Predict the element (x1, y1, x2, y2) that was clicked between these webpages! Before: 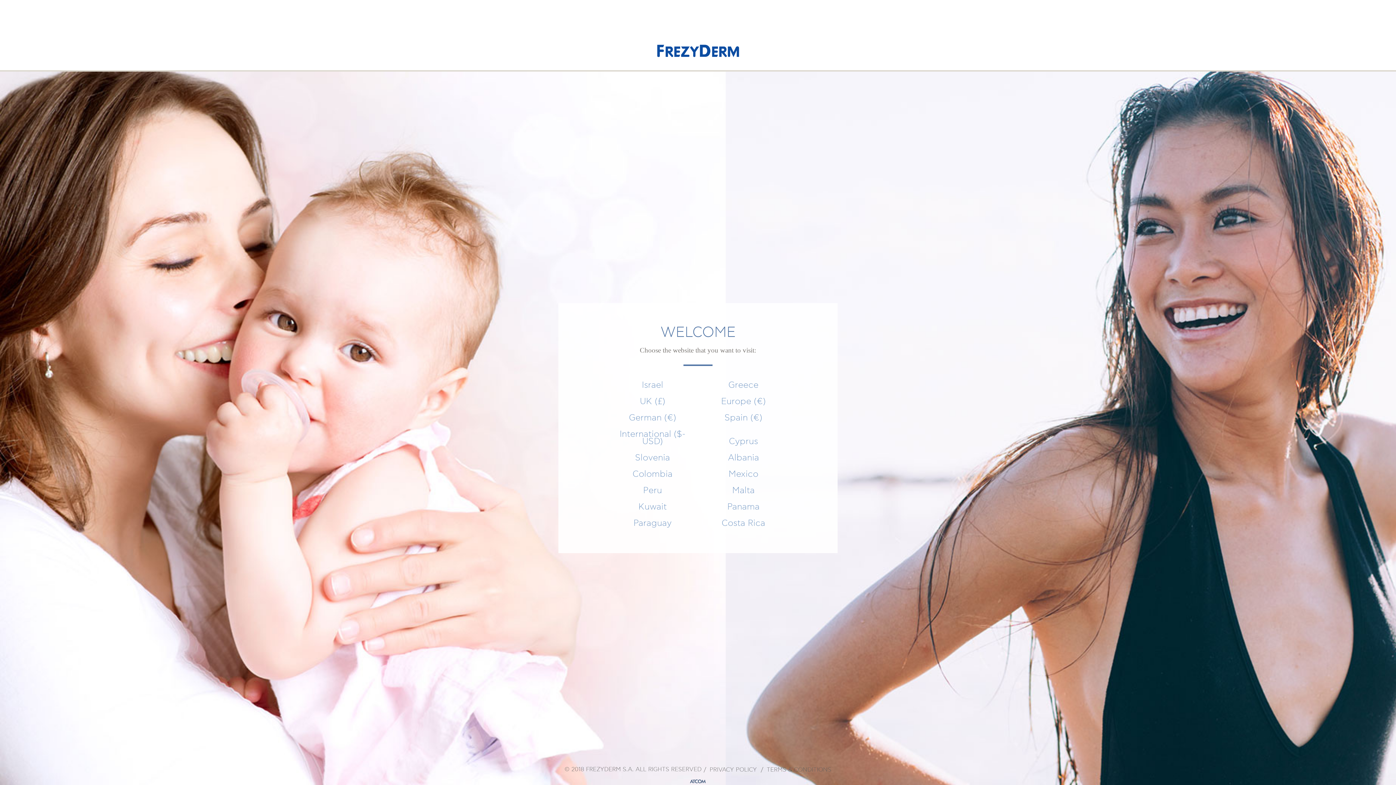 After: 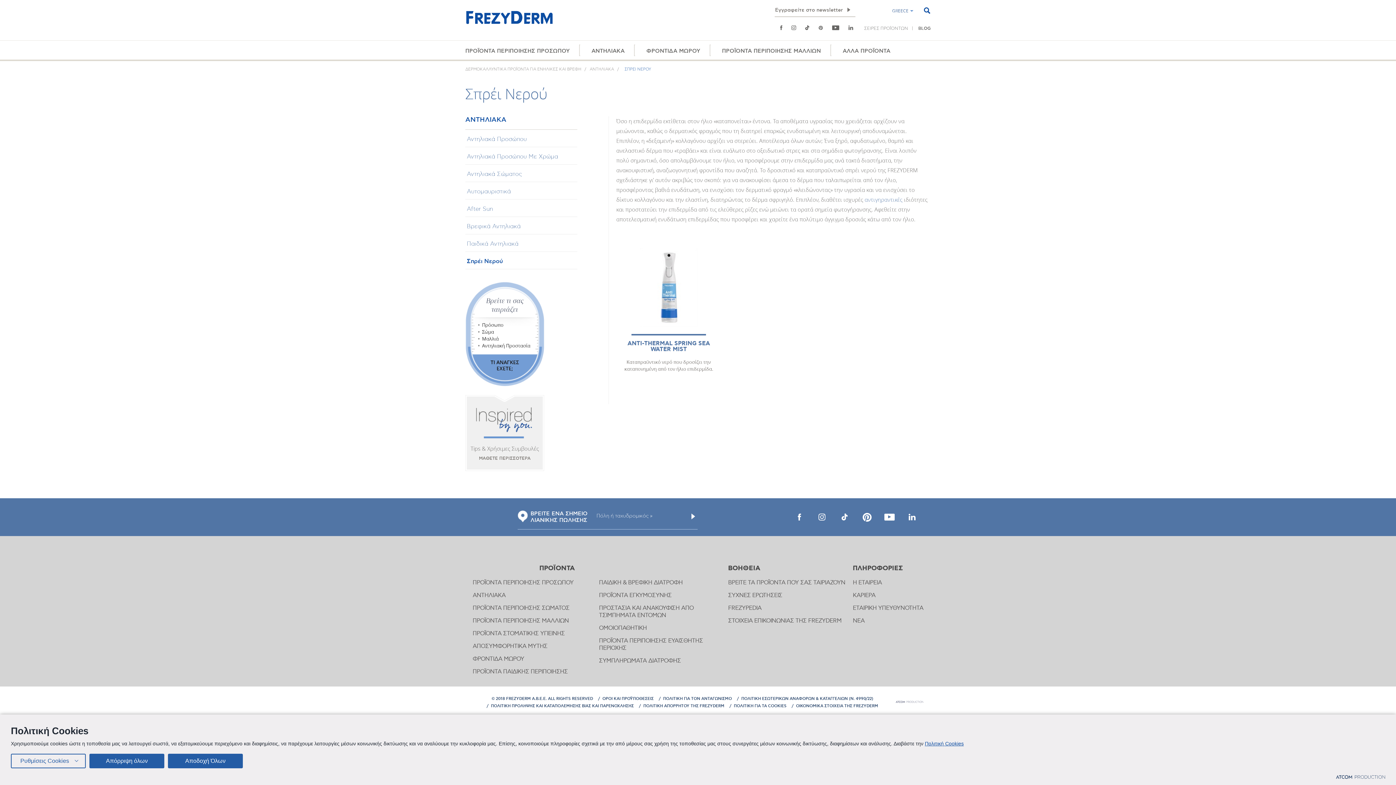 Action: label: Greece bbox: (698, 377, 789, 393)